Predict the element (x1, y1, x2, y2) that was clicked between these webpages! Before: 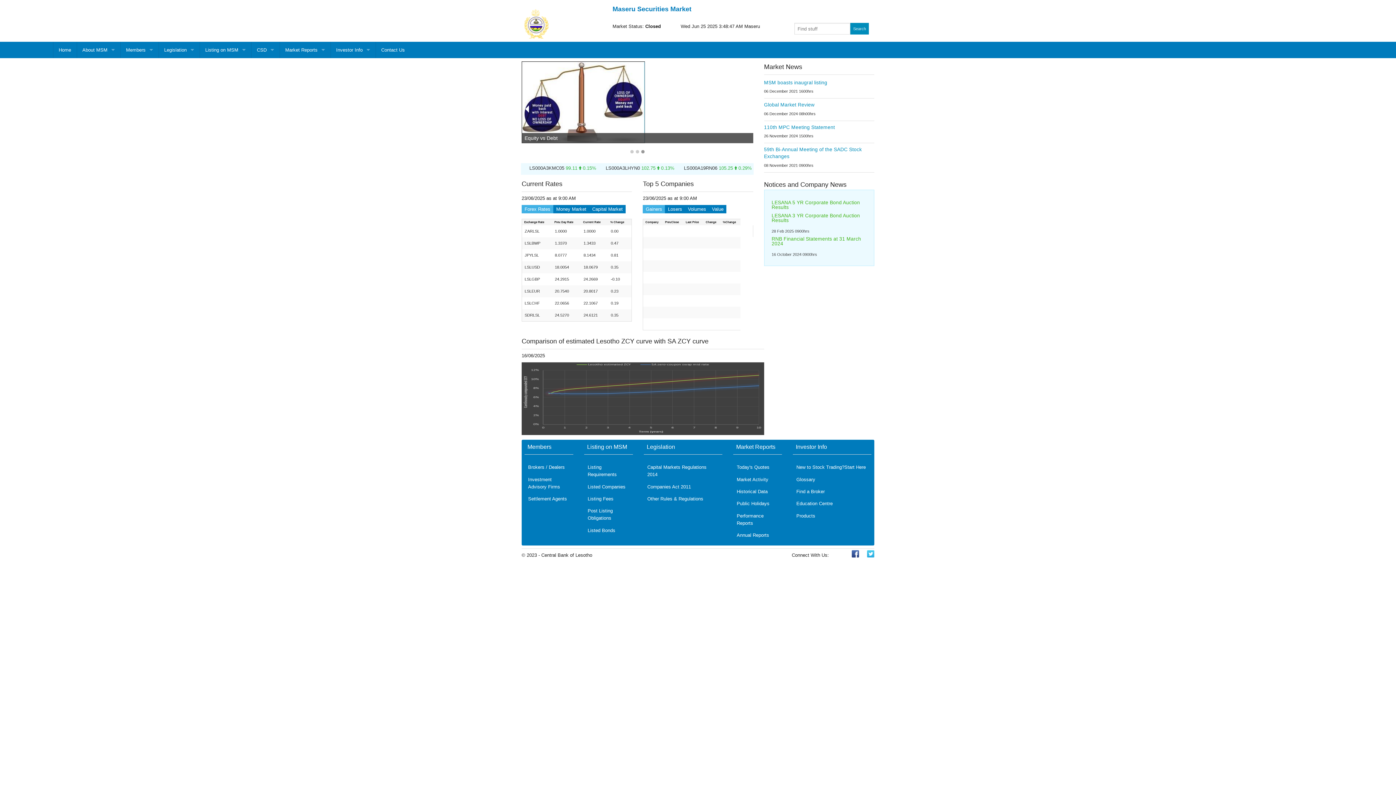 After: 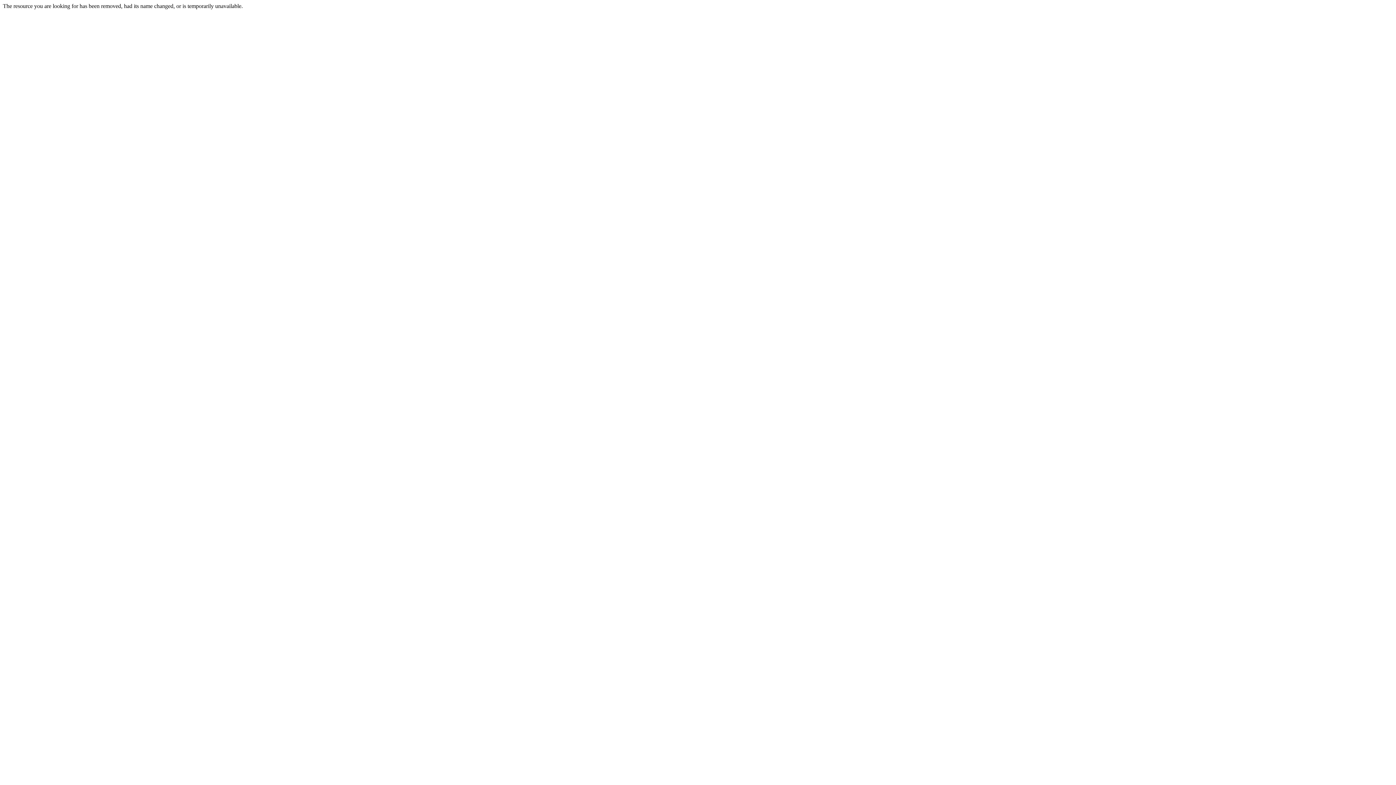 Action: label: Other Rules & Regulations bbox: (644, 494, 722, 504)